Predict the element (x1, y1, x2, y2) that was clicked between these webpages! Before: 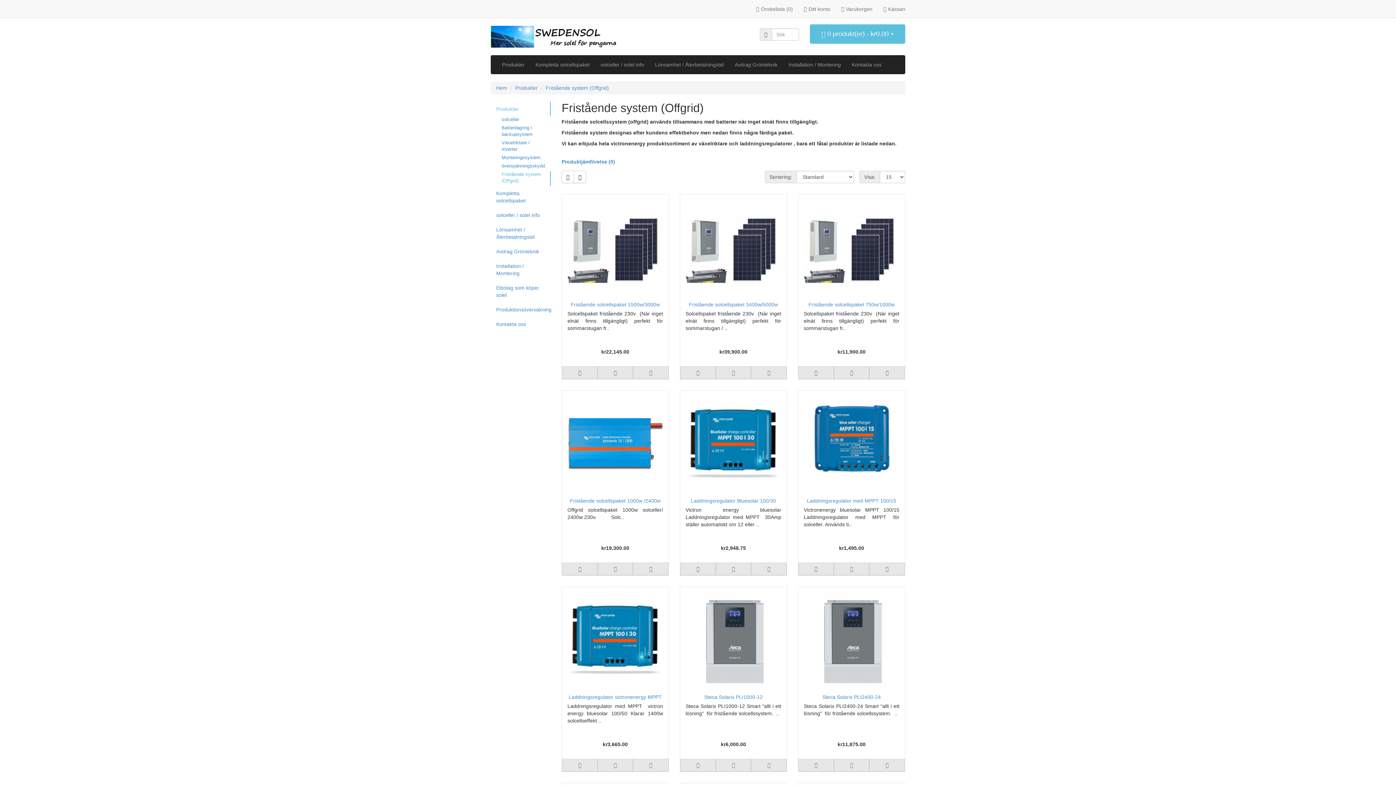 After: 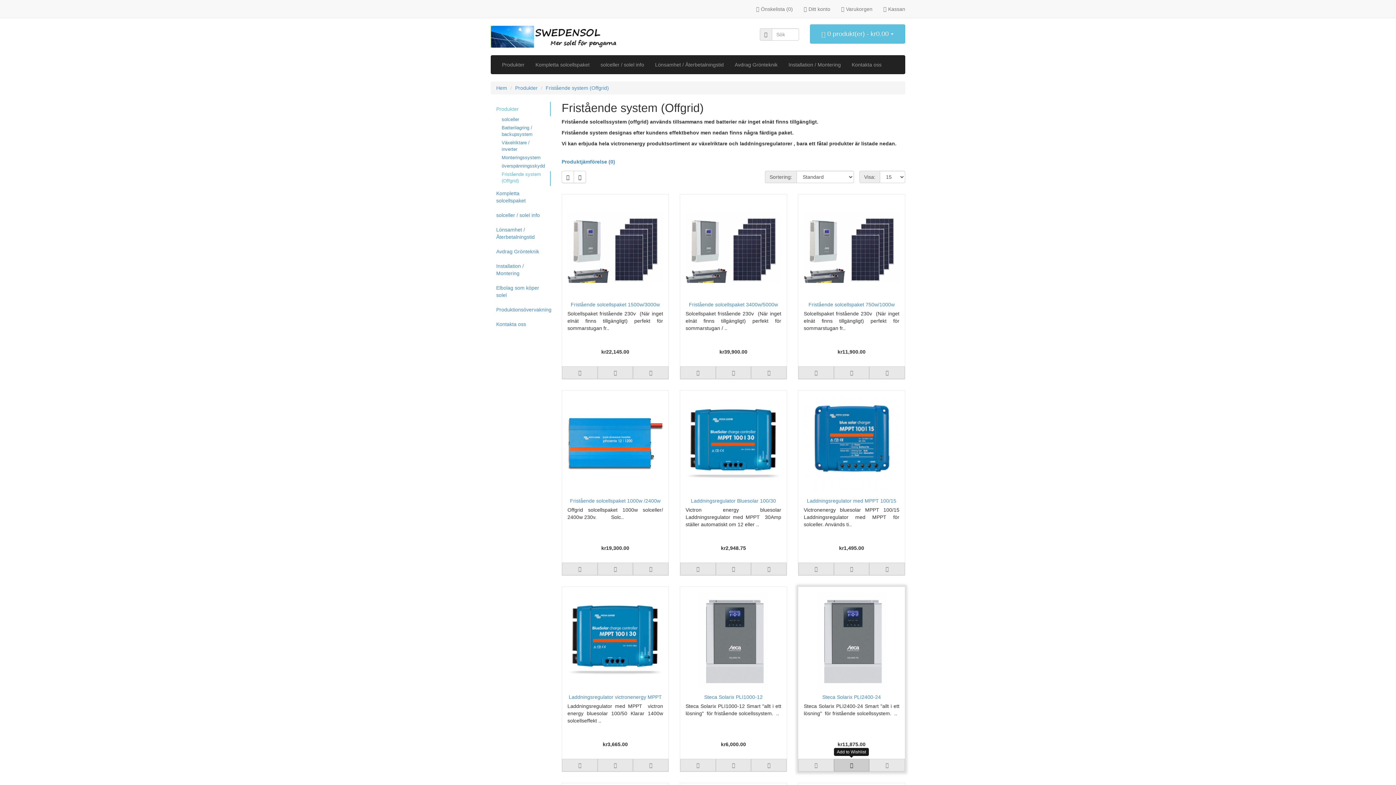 Action: bbox: (834, 759, 869, 771)